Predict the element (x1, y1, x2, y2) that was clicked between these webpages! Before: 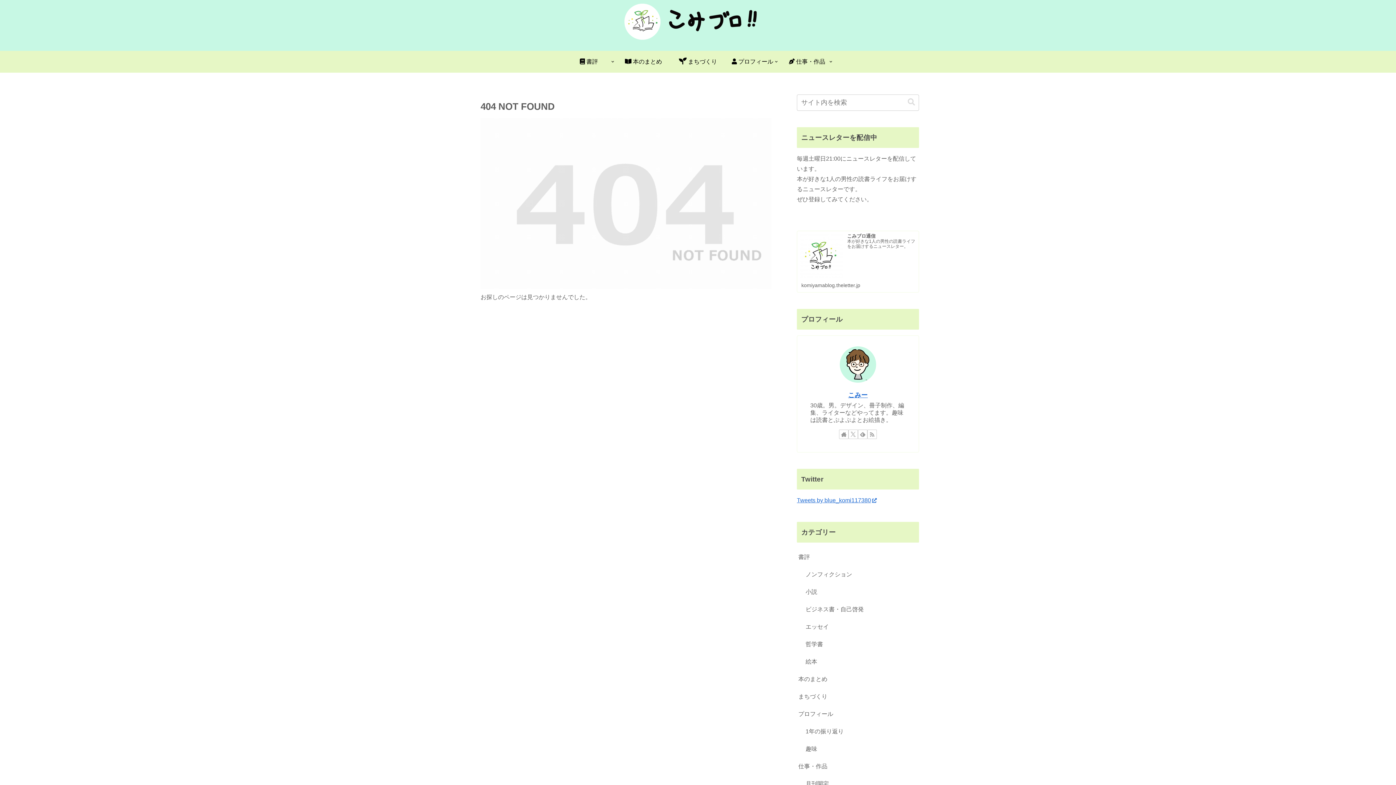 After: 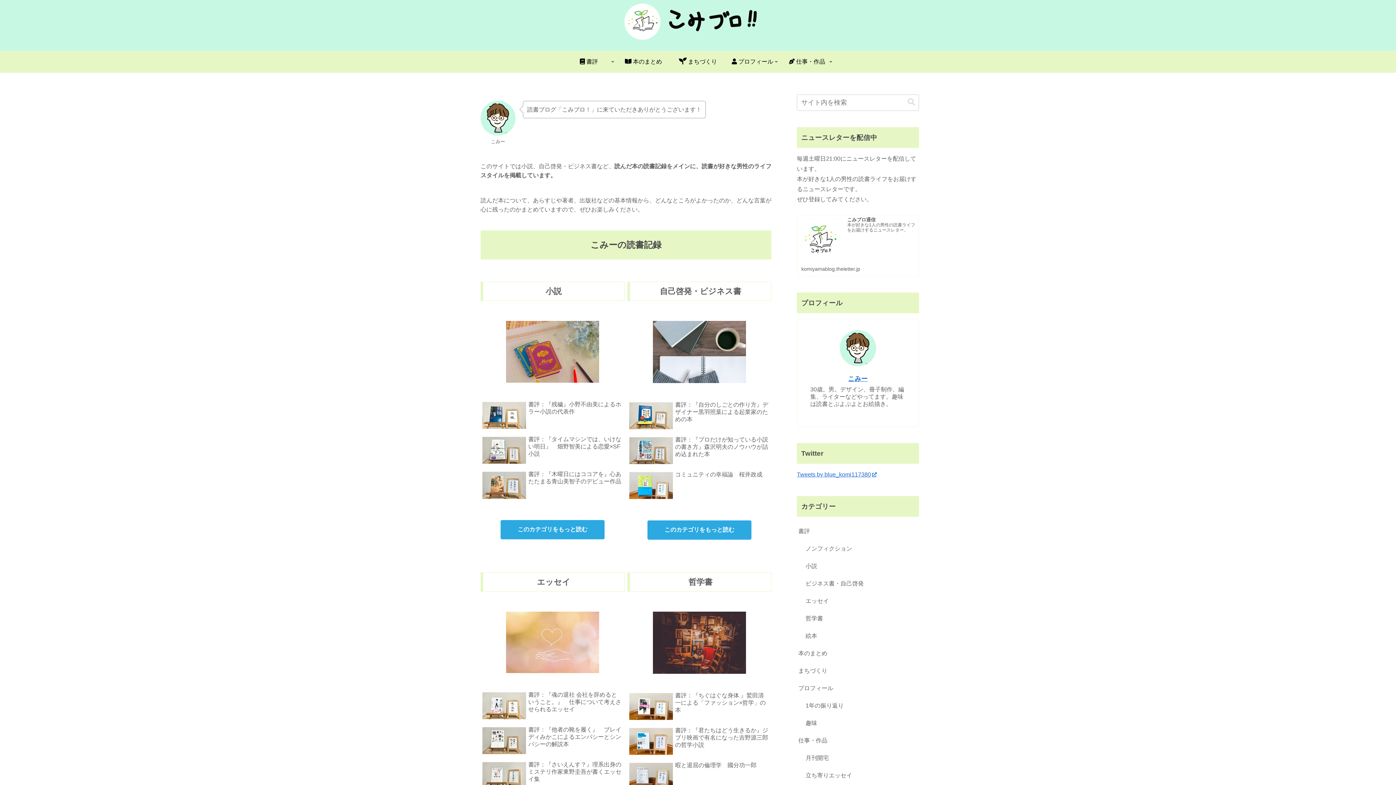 Action: bbox: (571, 3, 825, 47)